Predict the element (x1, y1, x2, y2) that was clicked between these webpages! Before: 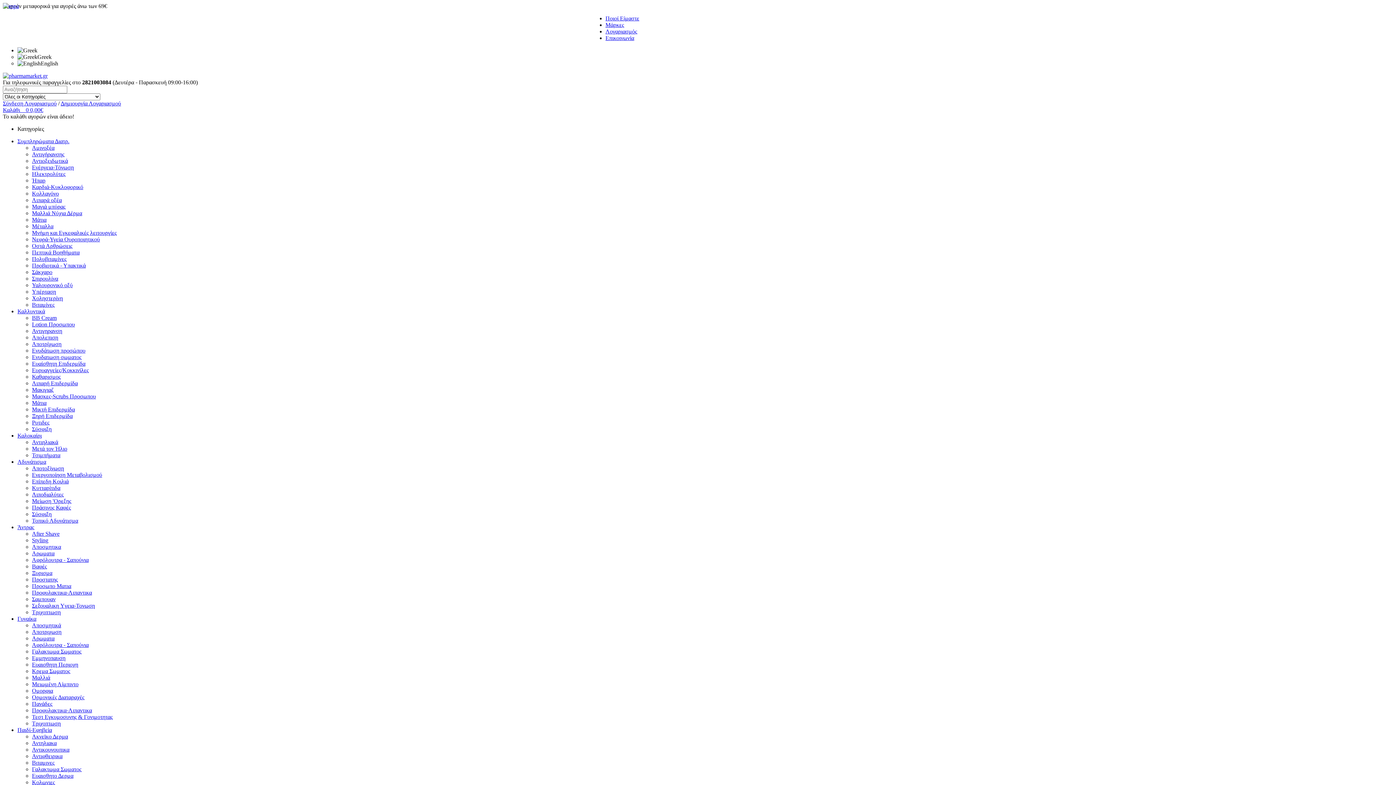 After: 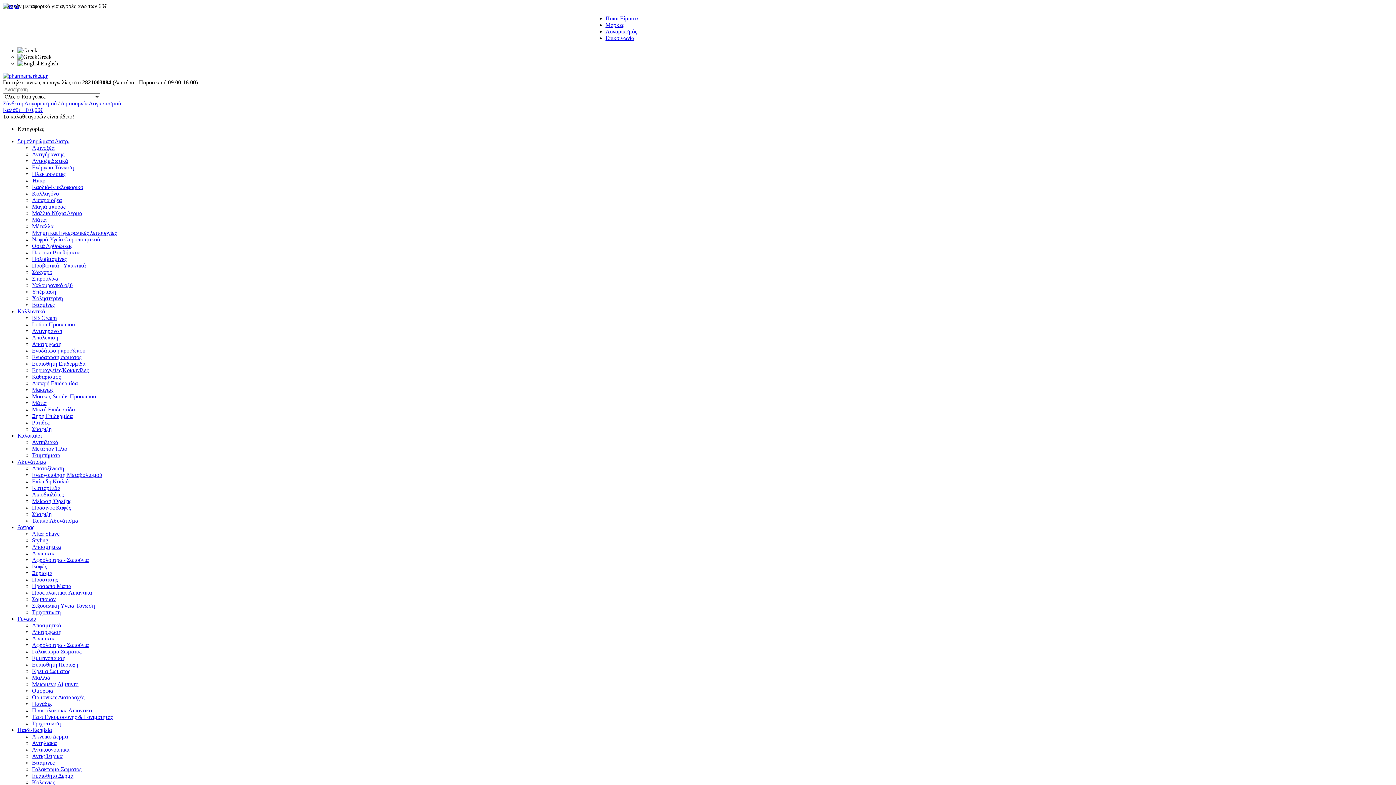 Action: bbox: (17, 125, 44, 132) label: Κατηγορίες